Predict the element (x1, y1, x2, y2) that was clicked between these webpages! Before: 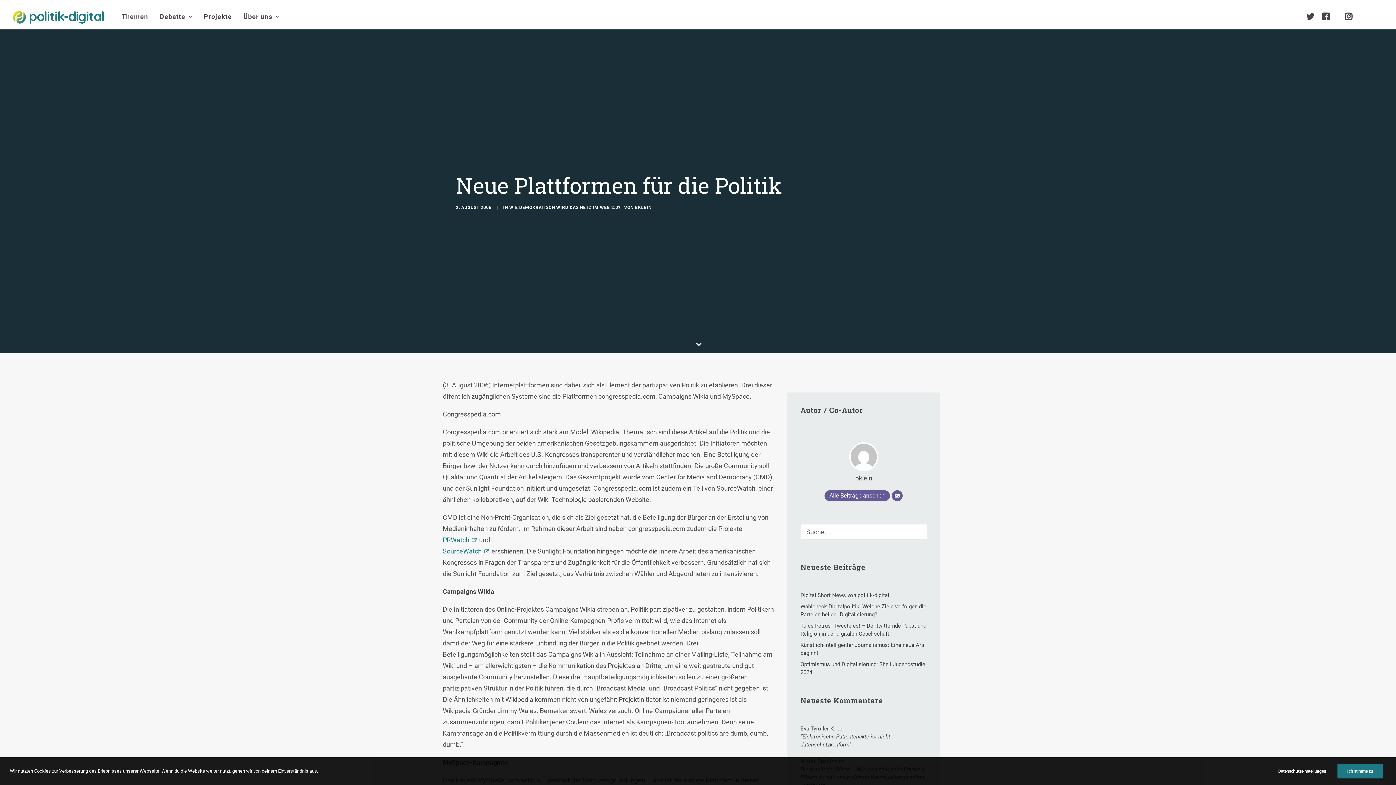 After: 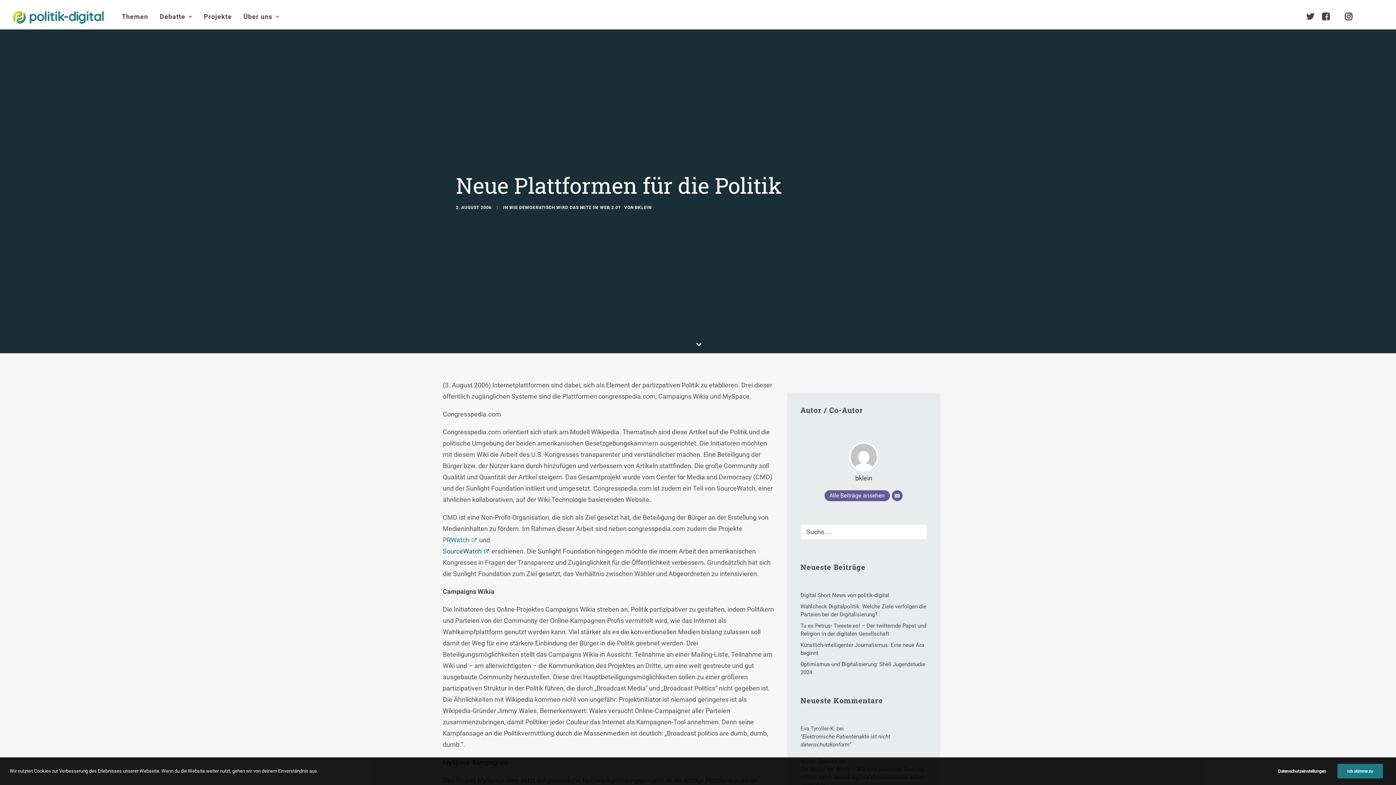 Action: bbox: (442, 547, 490, 555) label: SourceWatch